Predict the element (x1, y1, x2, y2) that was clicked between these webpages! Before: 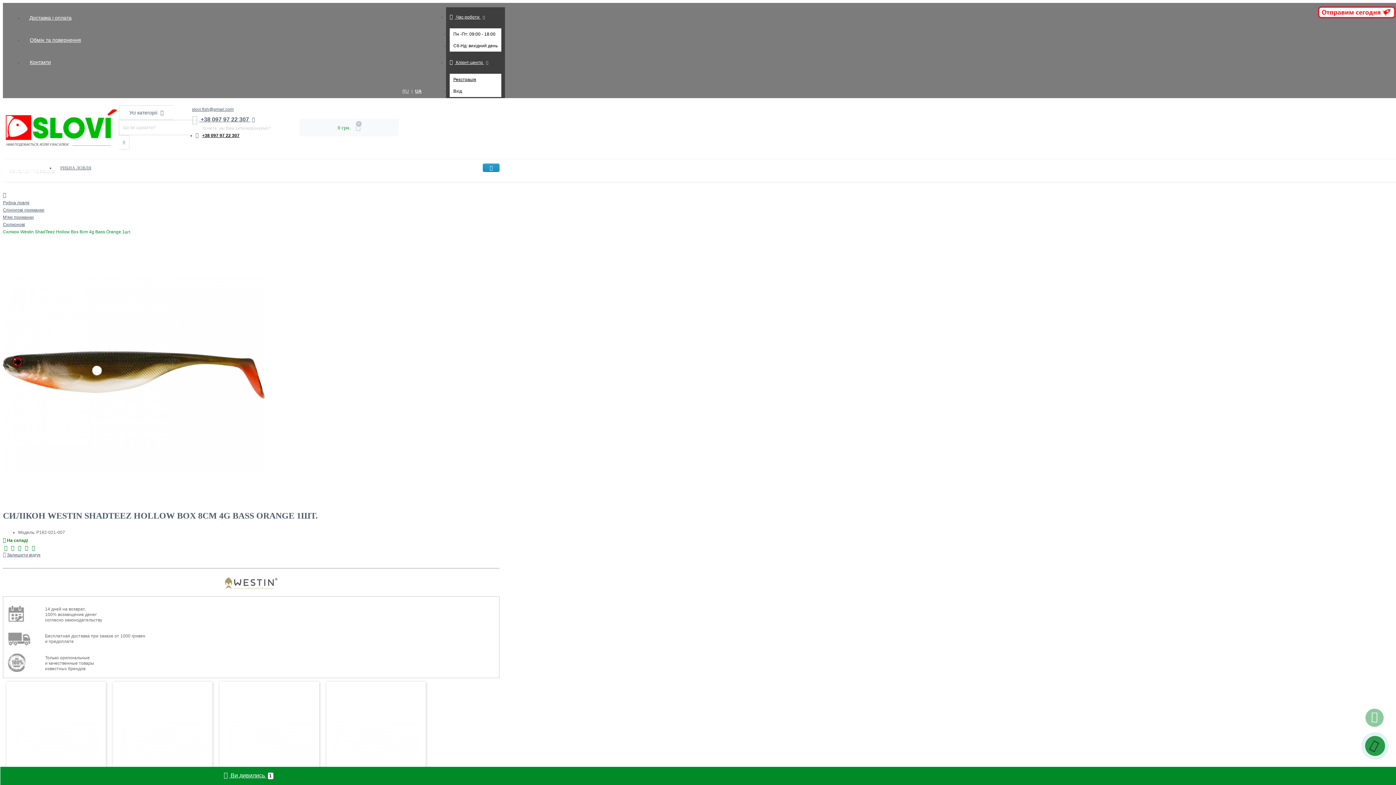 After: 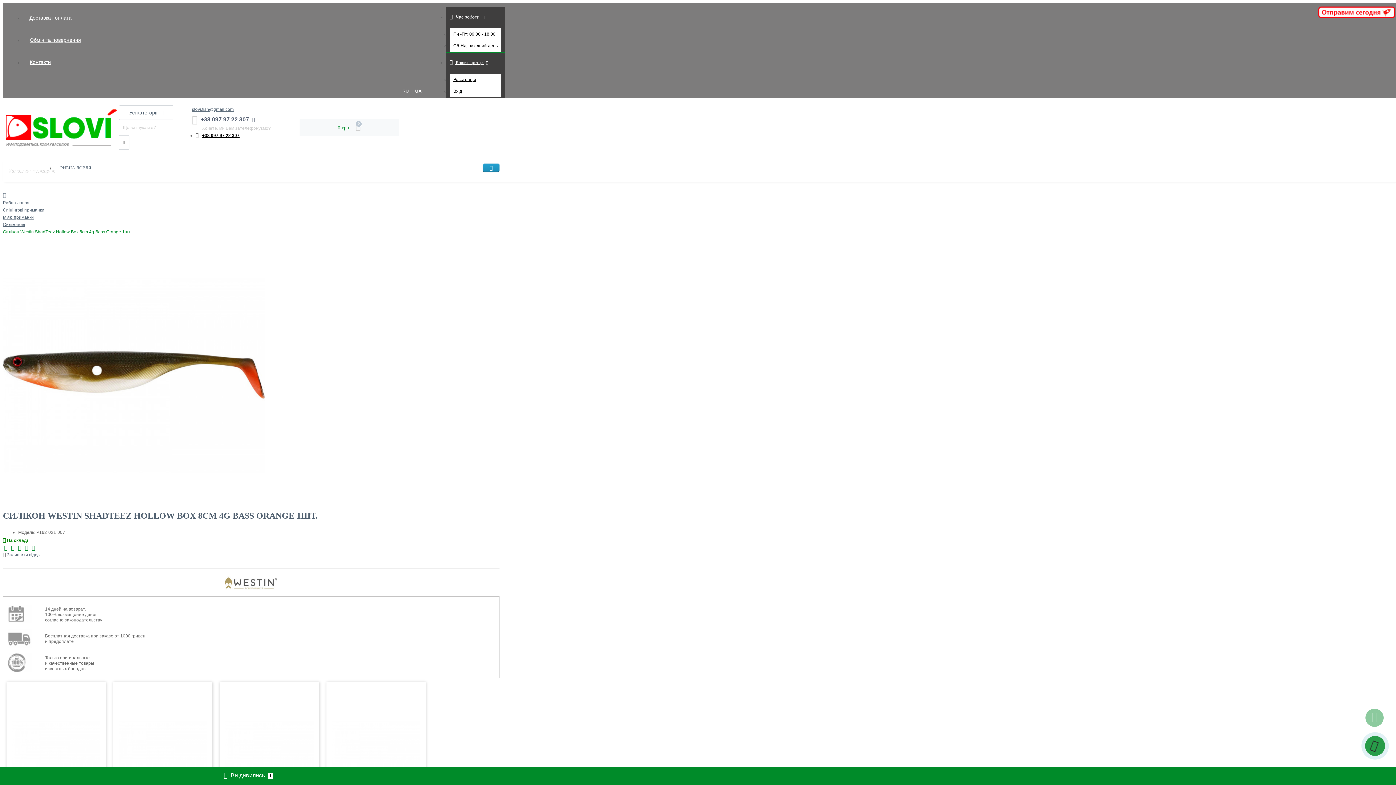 Action: bbox: (449, 7, 501, 27) label:  Час роботи 